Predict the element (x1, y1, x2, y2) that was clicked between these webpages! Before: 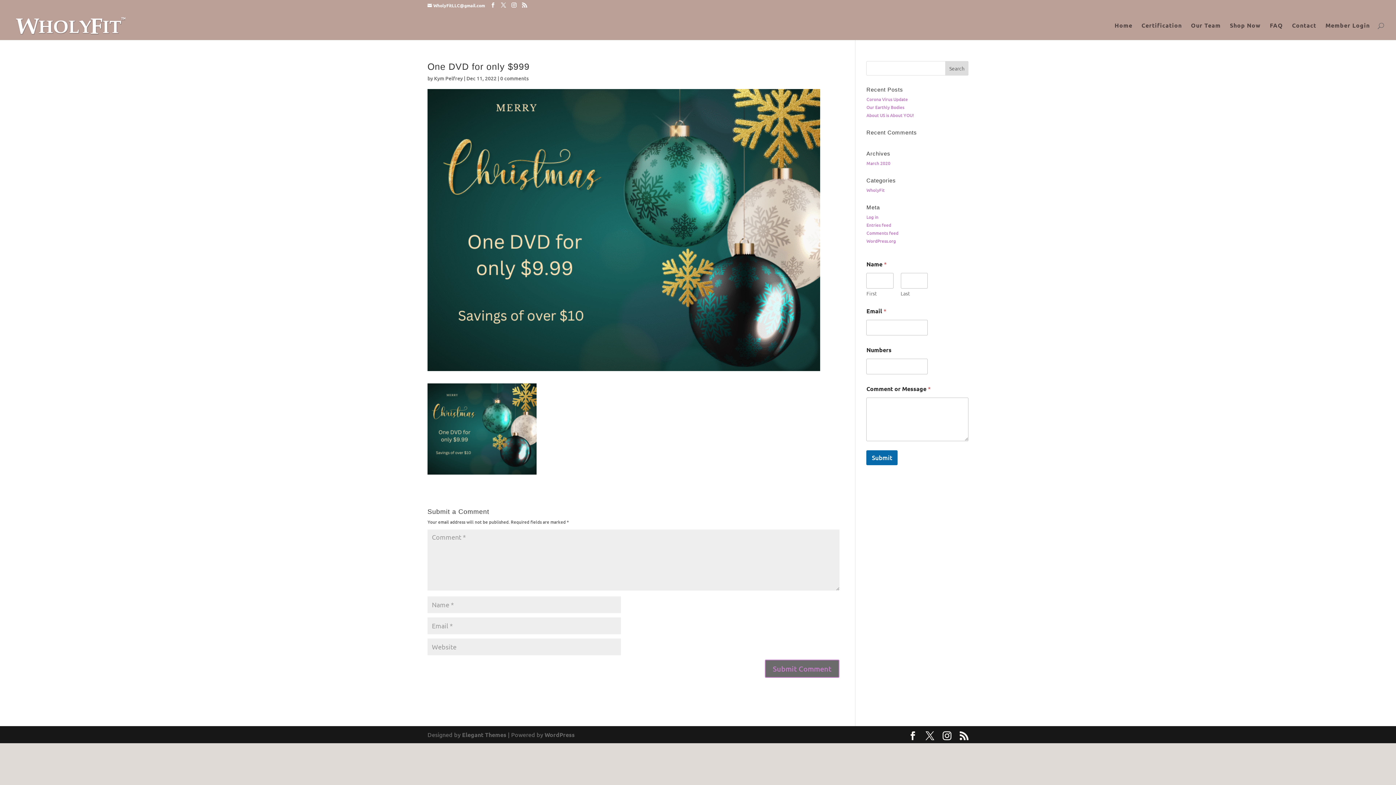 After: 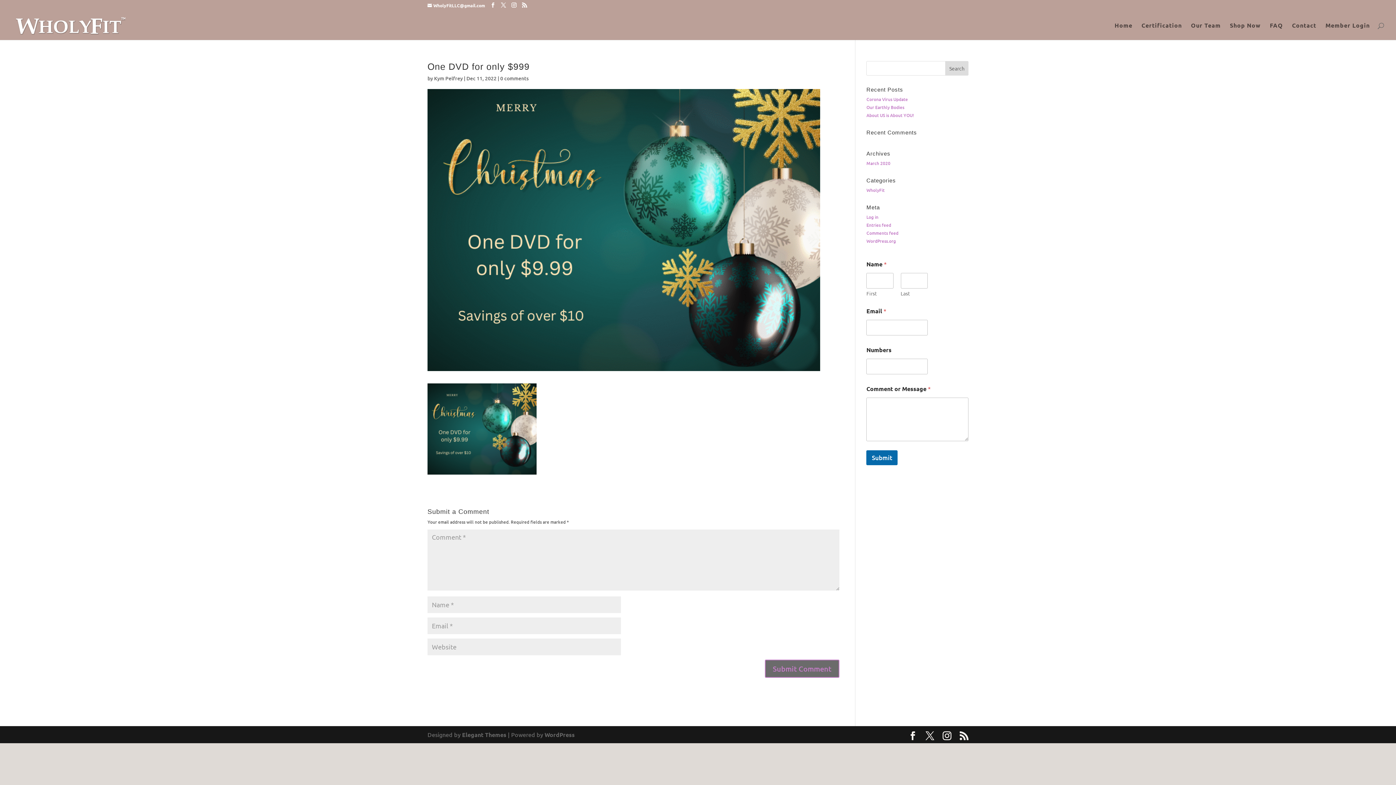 Action: bbox: (500, 74, 528, 81) label: 0 comments